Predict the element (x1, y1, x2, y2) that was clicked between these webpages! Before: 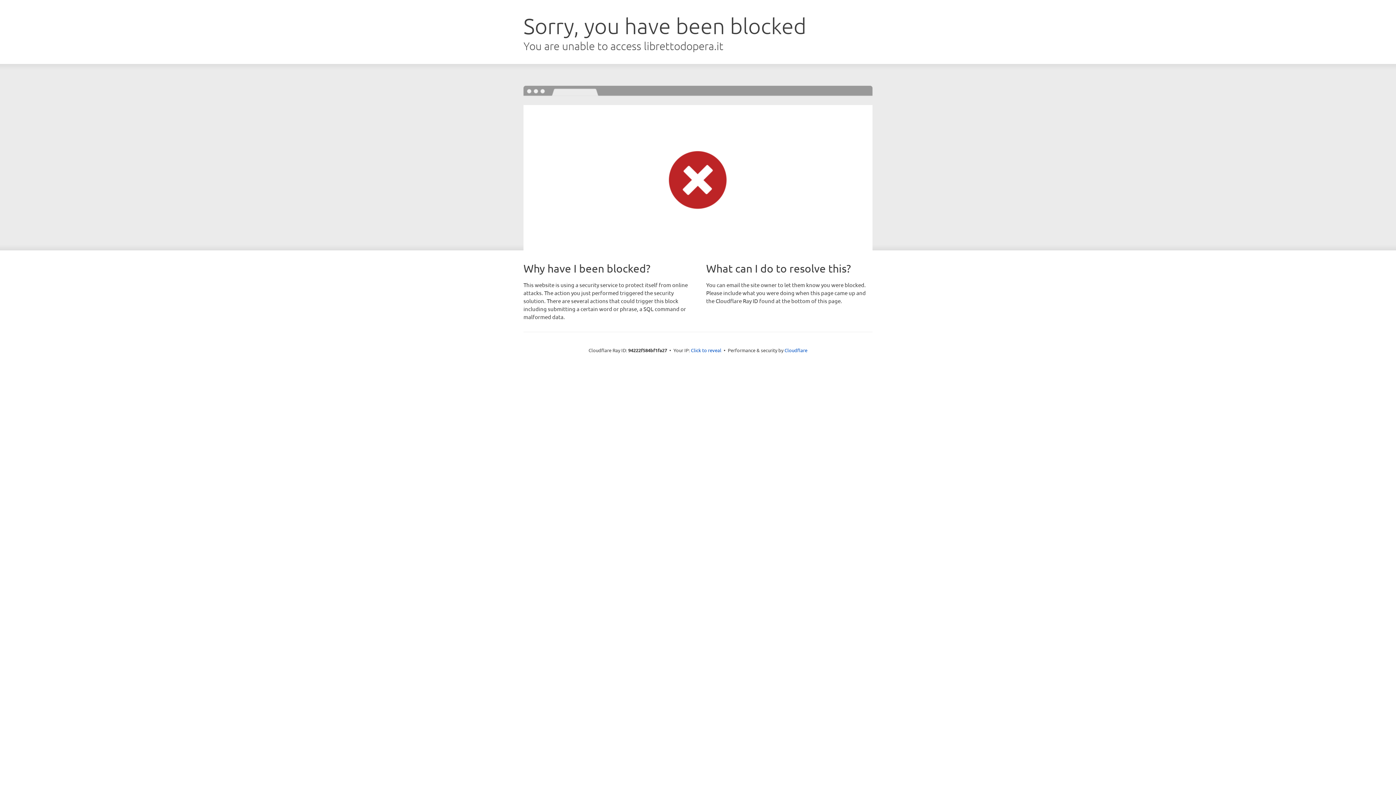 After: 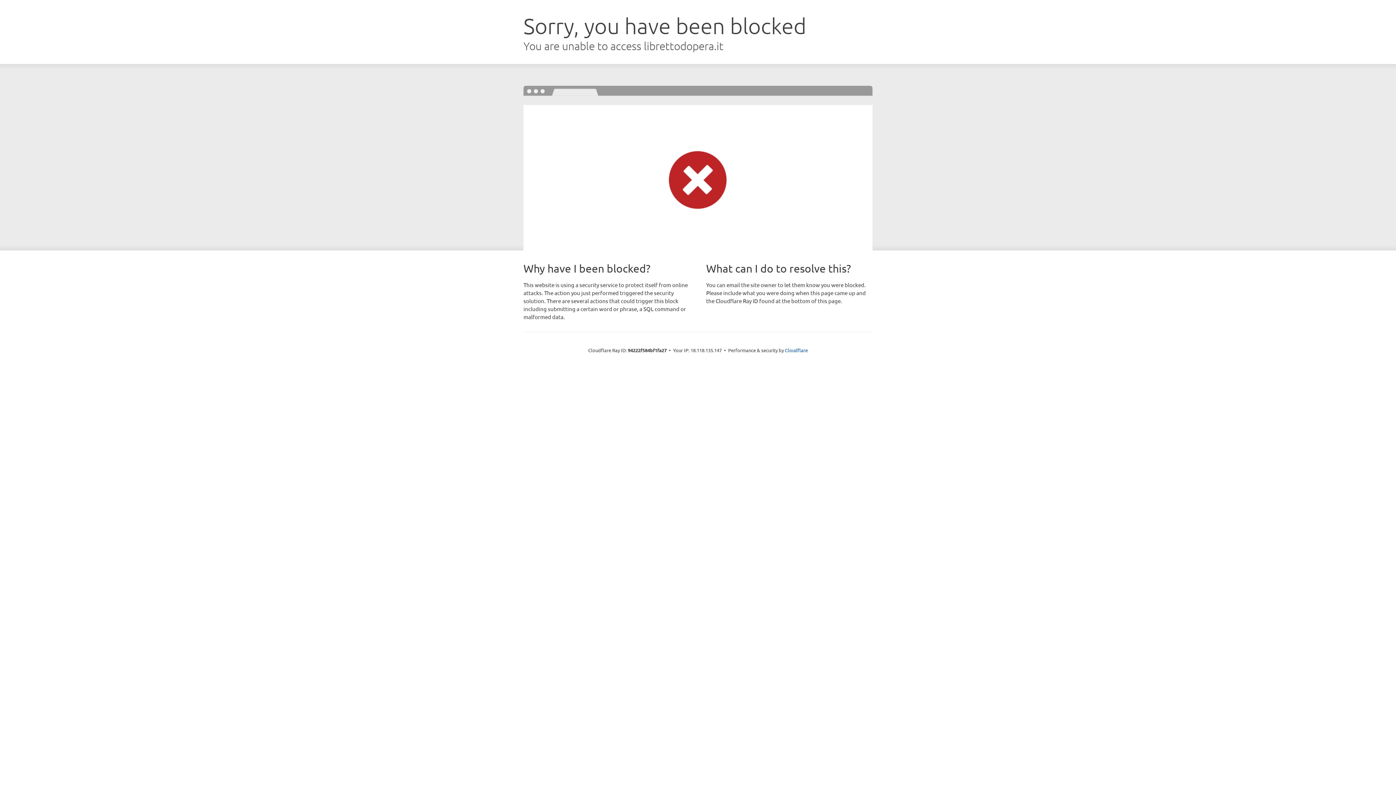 Action: label: Click to reveal bbox: (691, 346, 721, 353)